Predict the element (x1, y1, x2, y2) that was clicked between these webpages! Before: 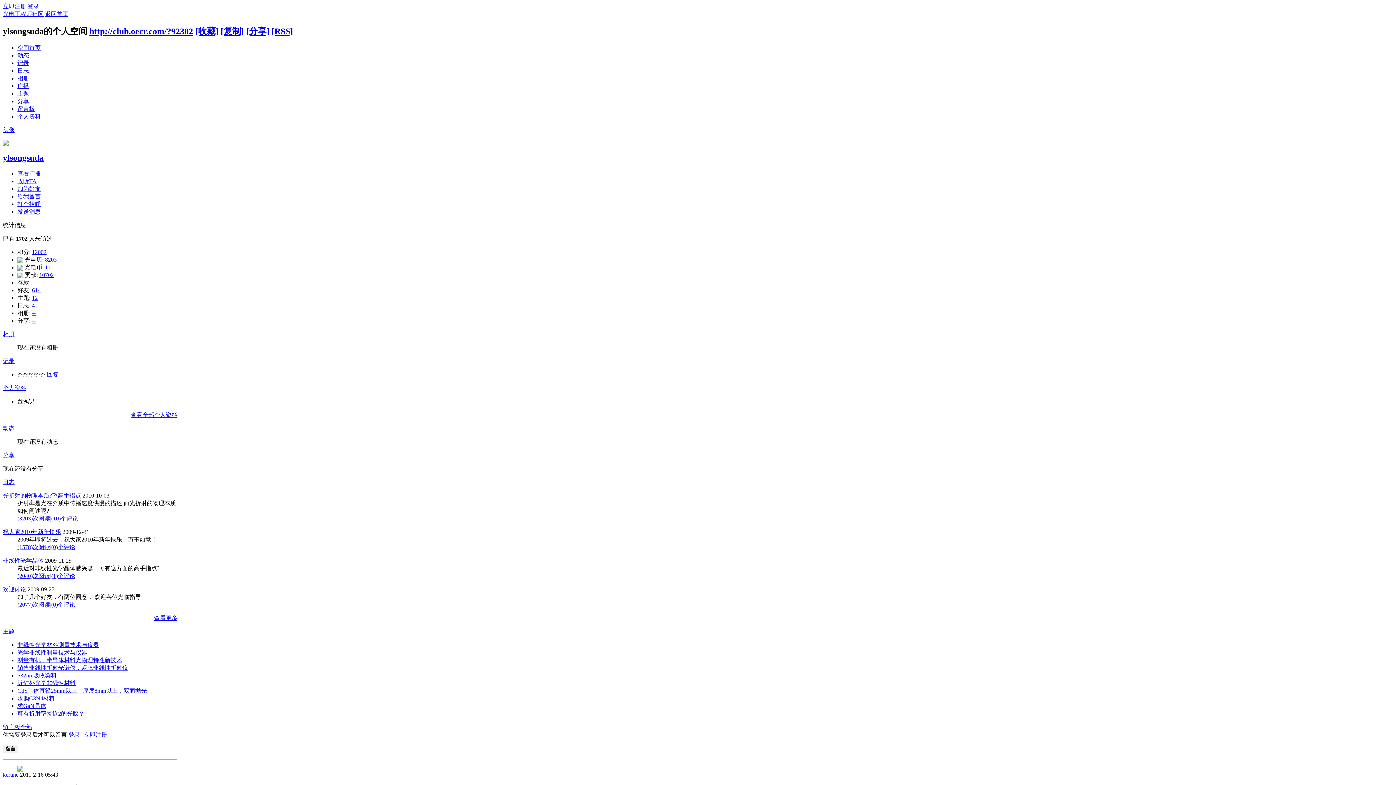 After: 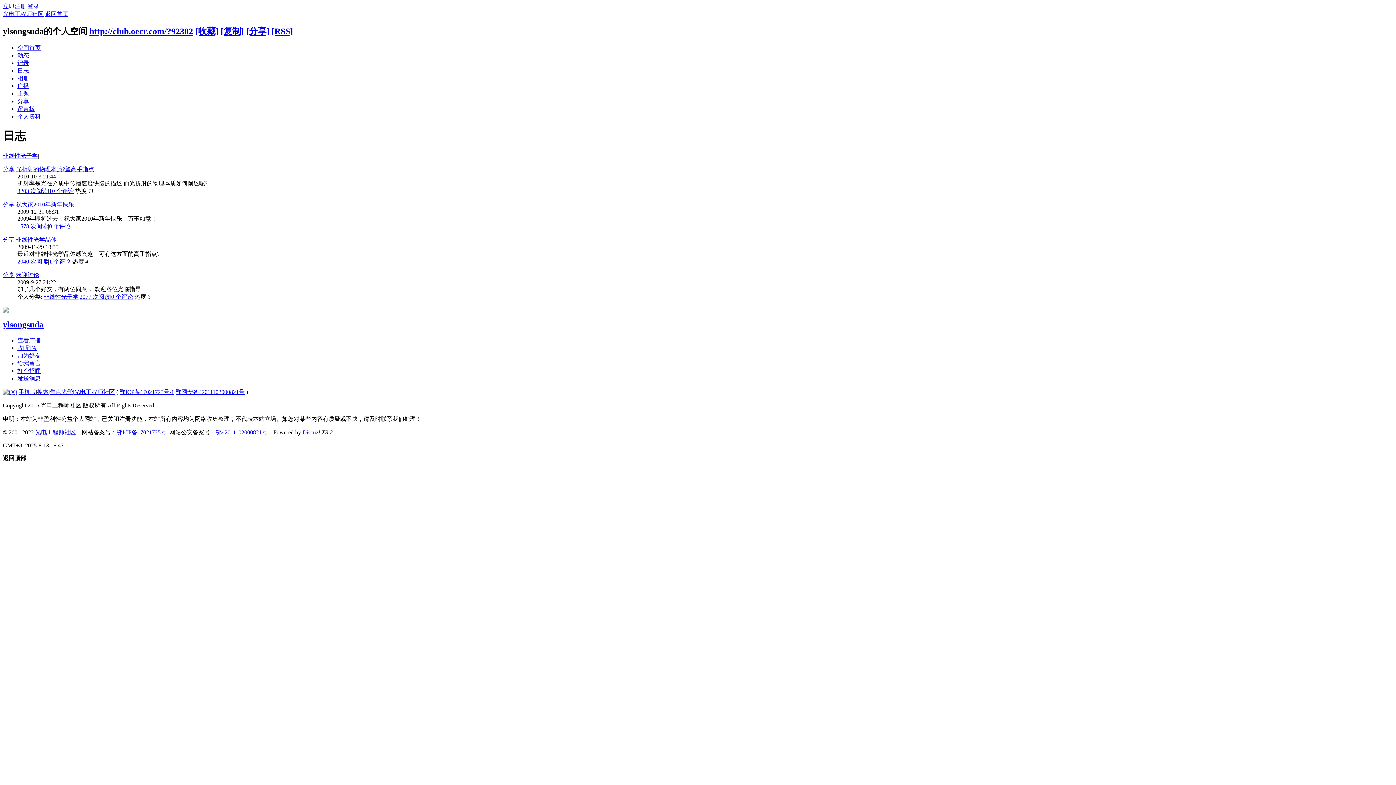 Action: label: 查看更多 bbox: (154, 615, 177, 621)